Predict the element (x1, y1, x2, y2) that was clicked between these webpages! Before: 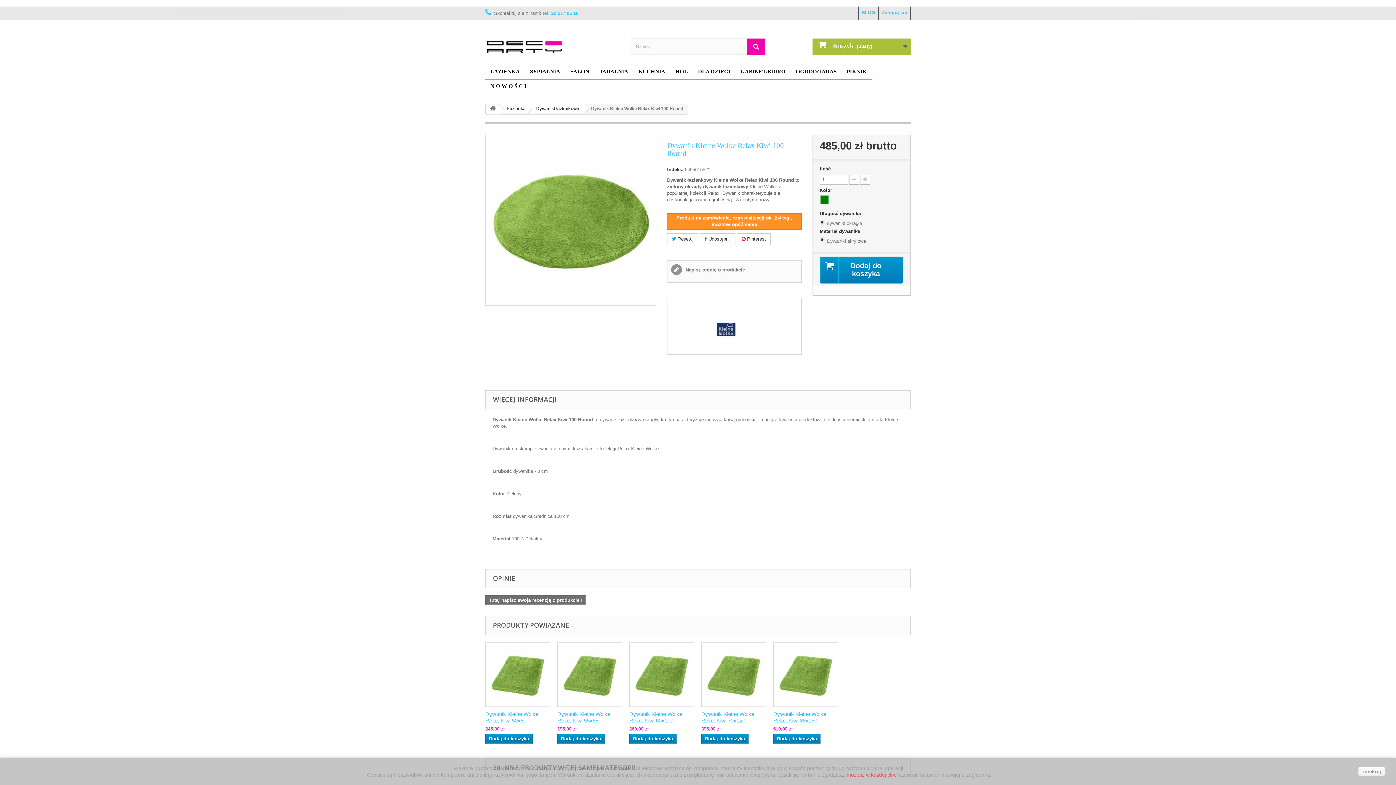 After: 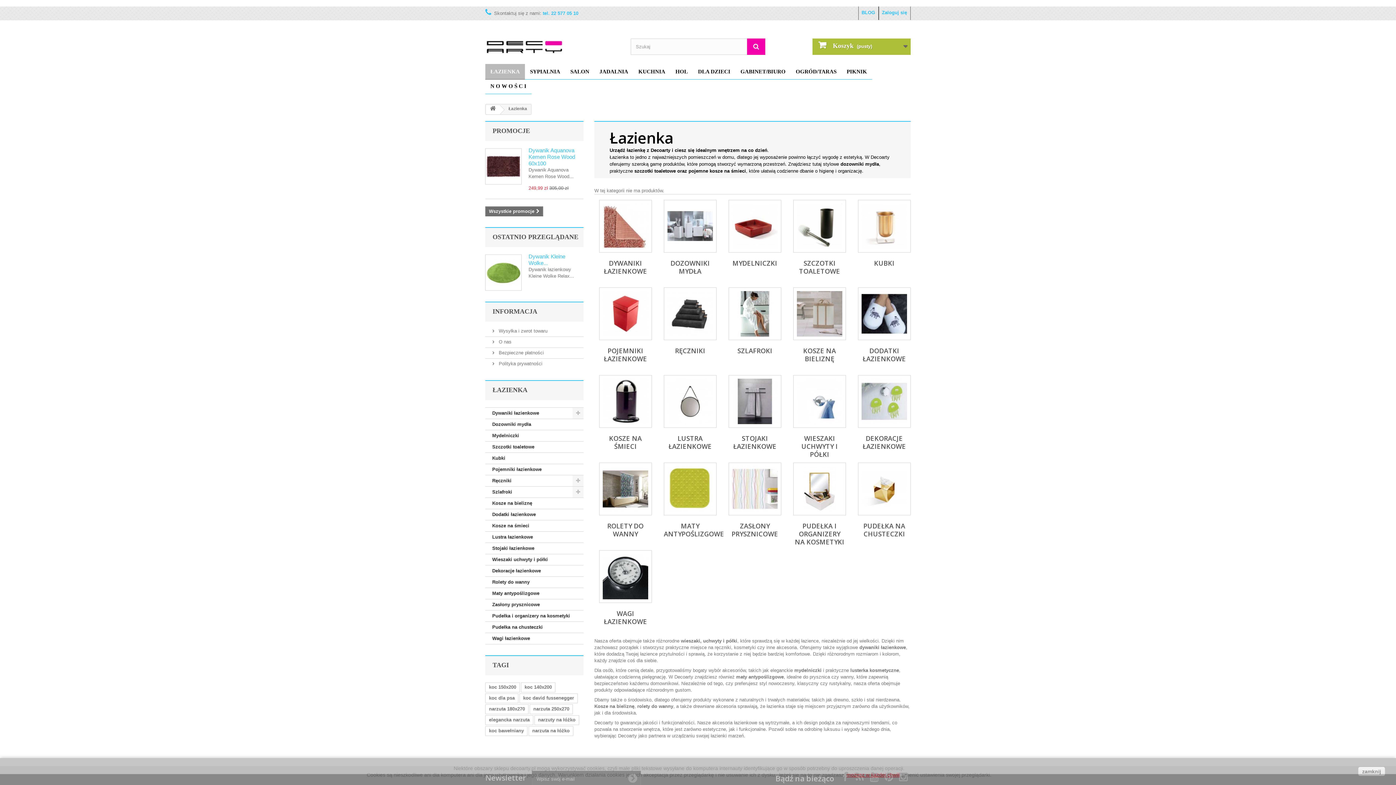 Action: label: ŁAZIENKA bbox: (485, 64, 525, 79)